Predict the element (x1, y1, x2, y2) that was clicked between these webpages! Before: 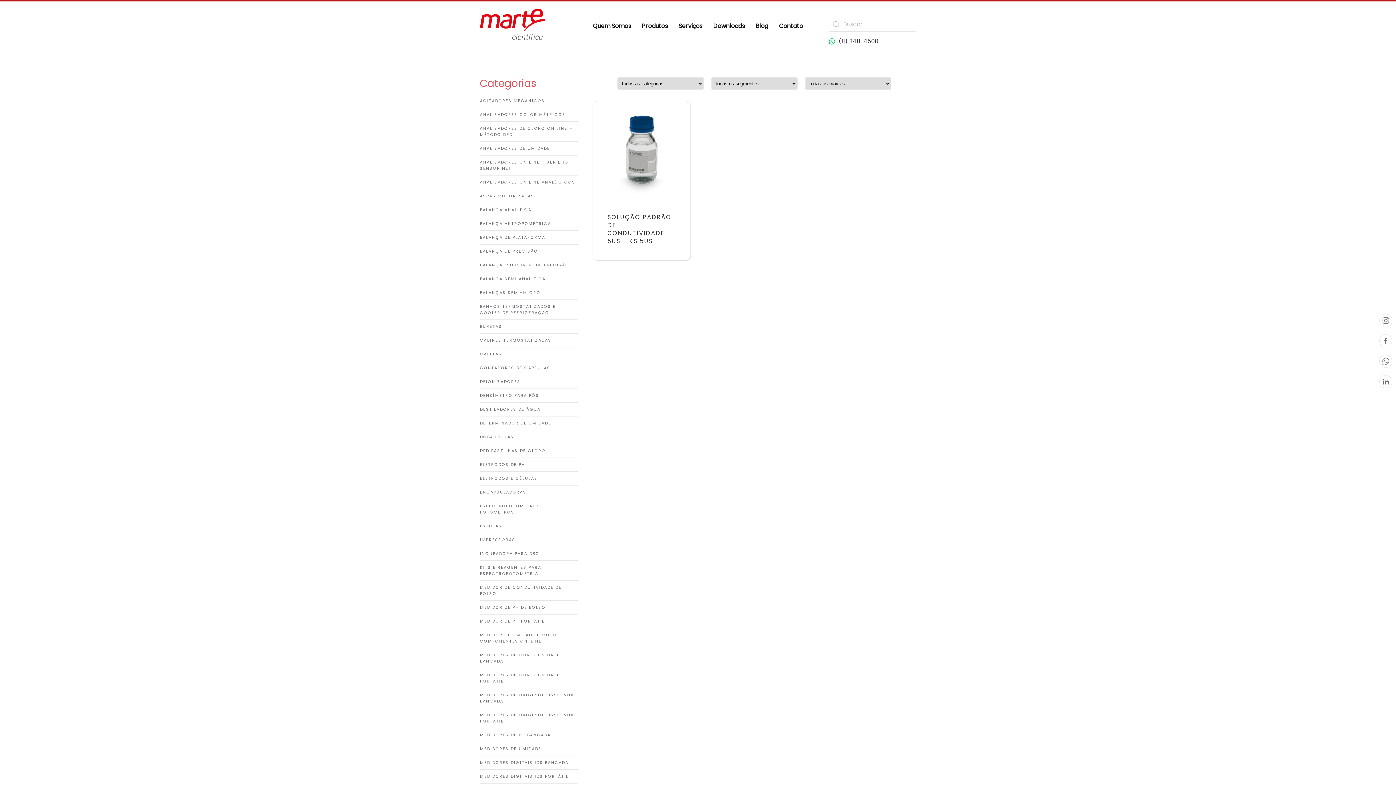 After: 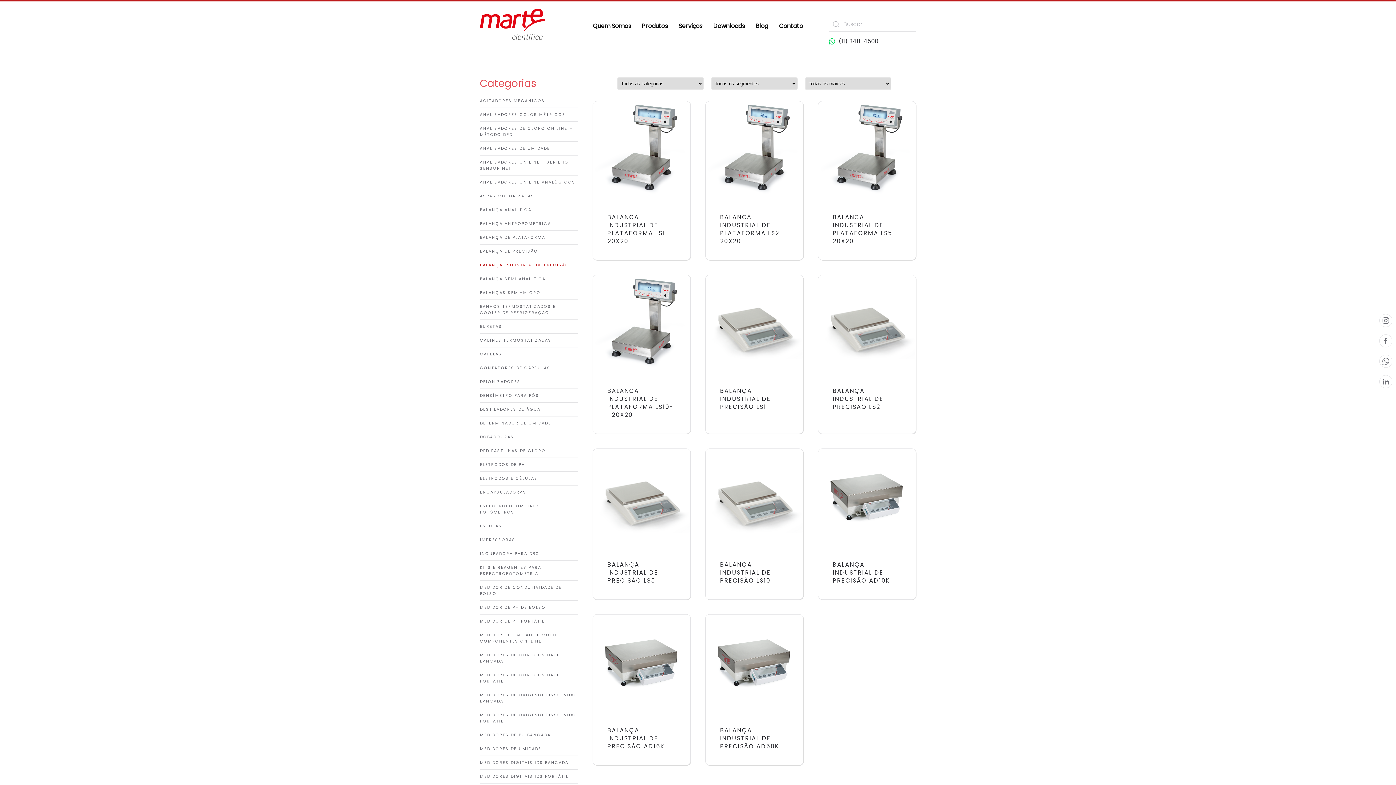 Action: label: BALANÇA INDUSTRIAL DE PRECISÃO bbox: (480, 262, 569, 268)